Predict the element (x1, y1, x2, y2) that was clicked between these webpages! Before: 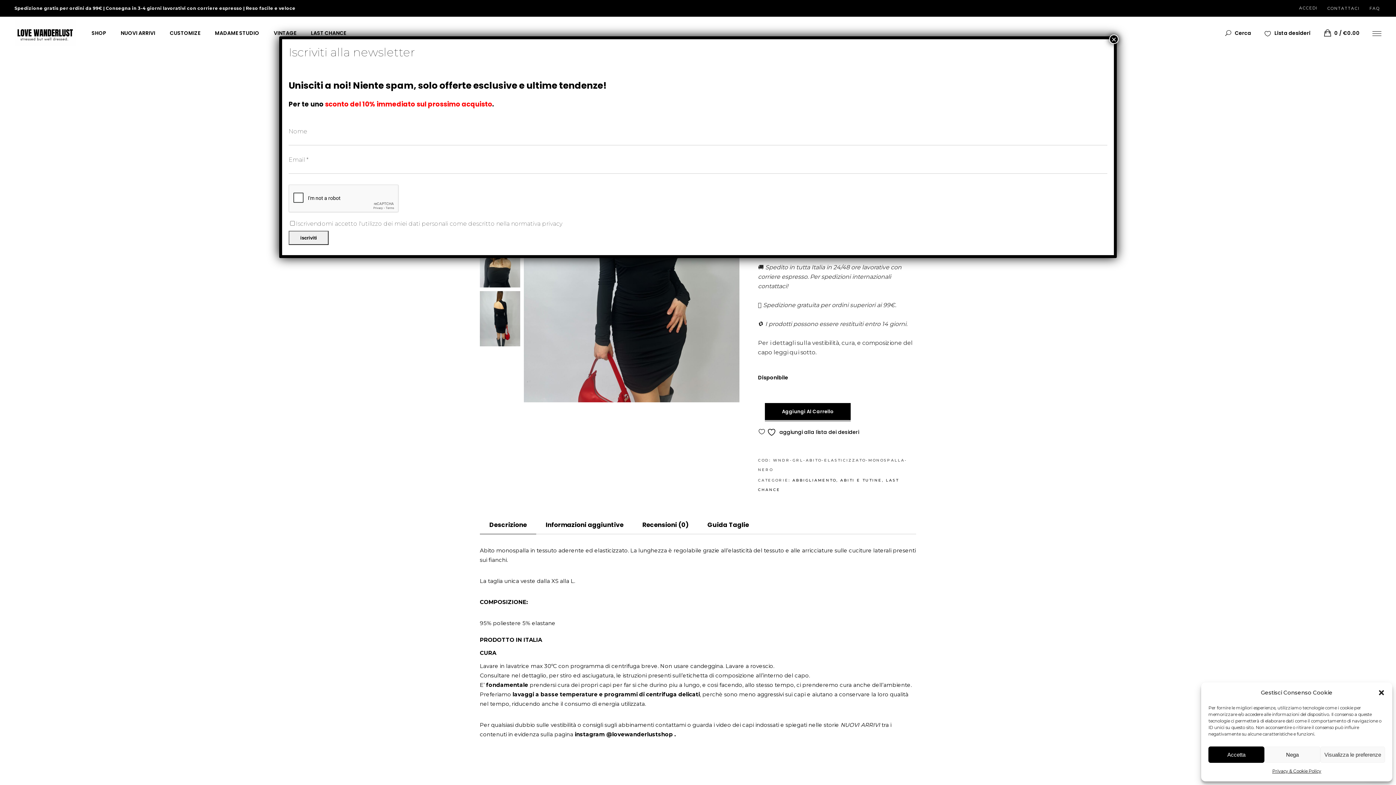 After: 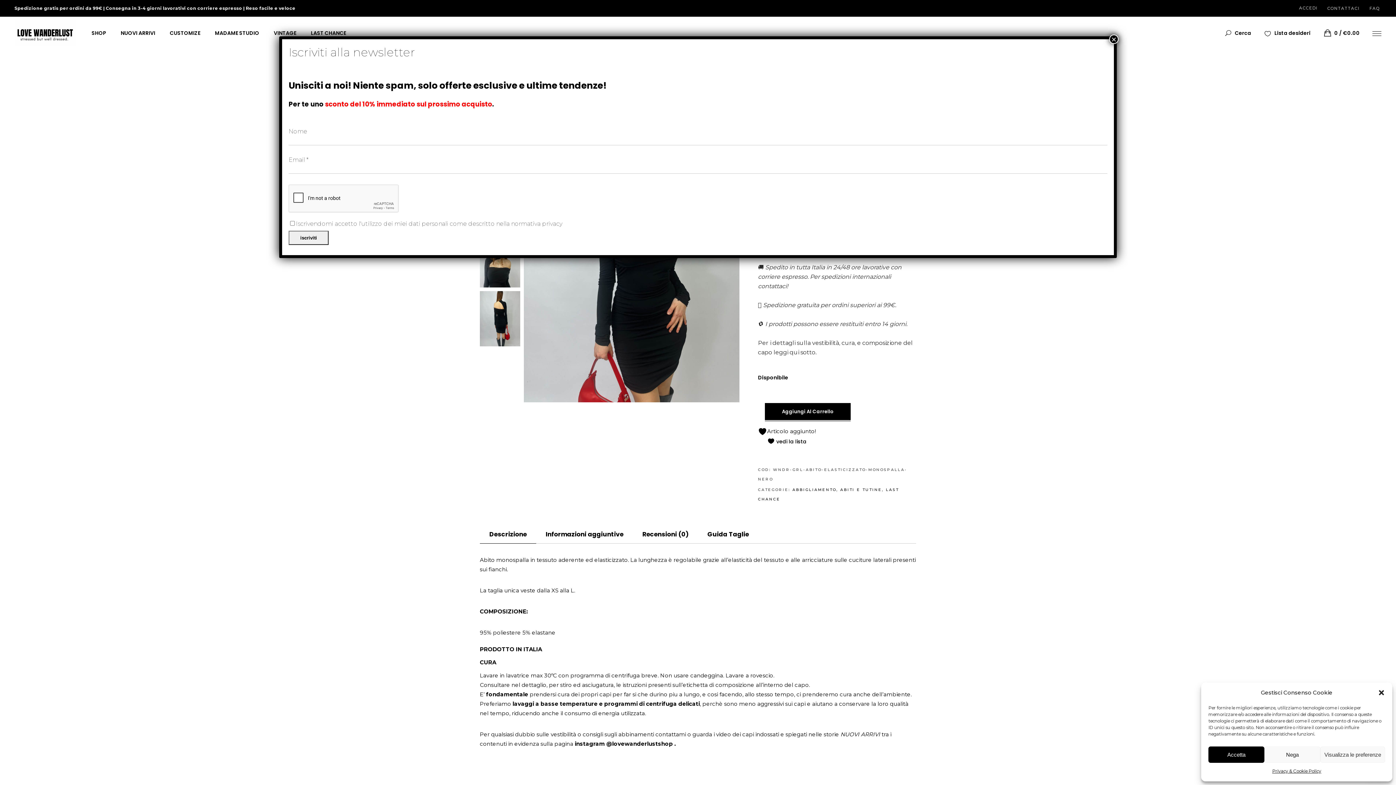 Action: label:   aggiungi alla lista dei desideri bbox: (758, 426, 859, 437)